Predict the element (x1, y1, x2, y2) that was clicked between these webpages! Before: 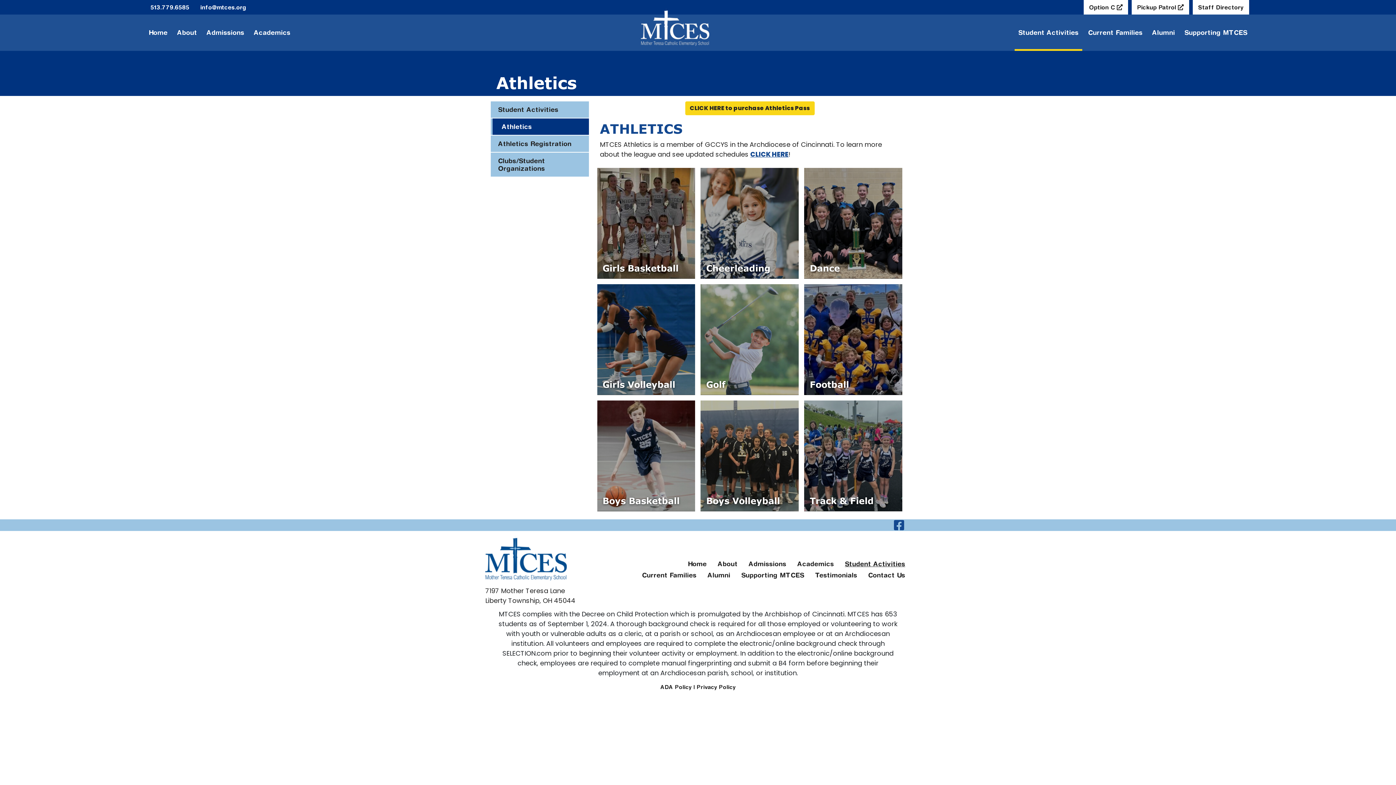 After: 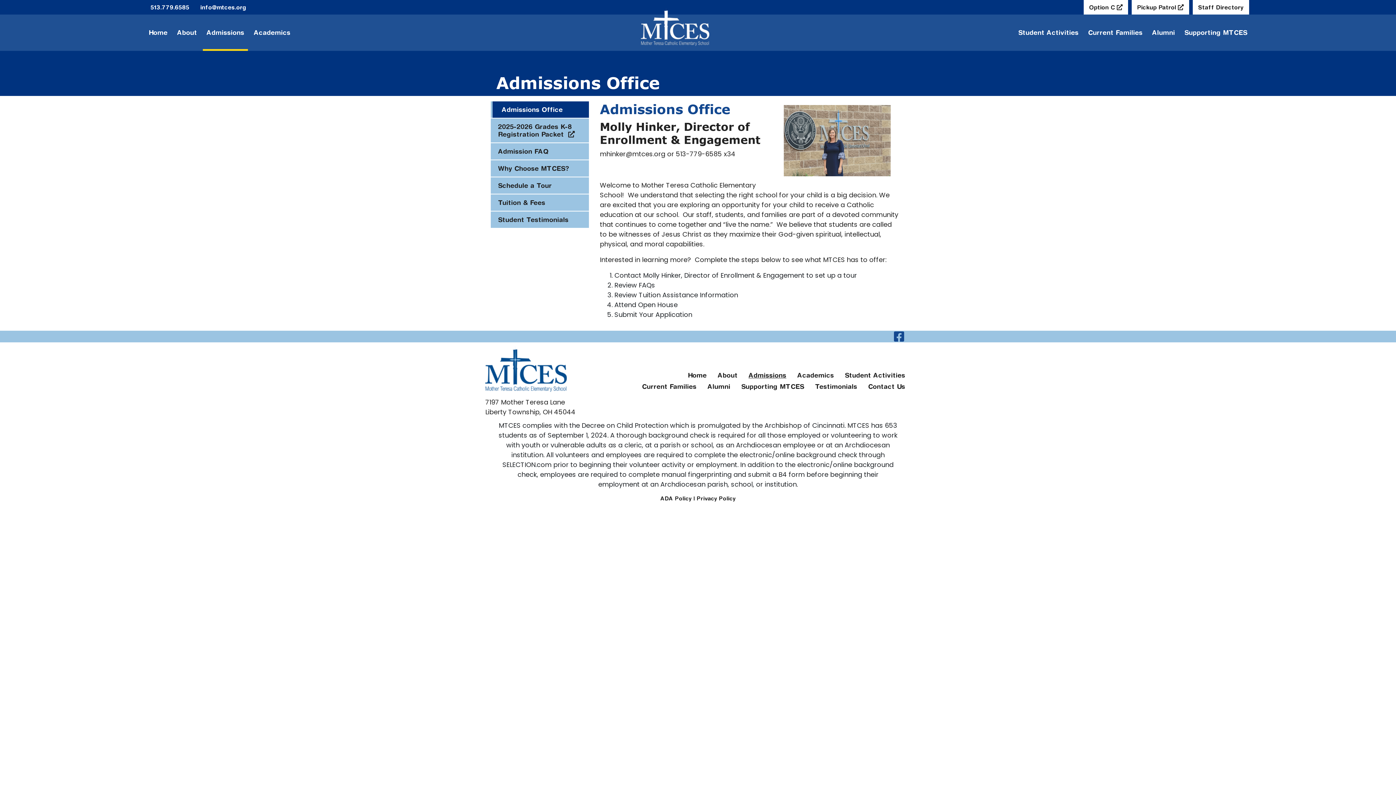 Action: label: Admissions bbox: (202, 14, 248, 50)